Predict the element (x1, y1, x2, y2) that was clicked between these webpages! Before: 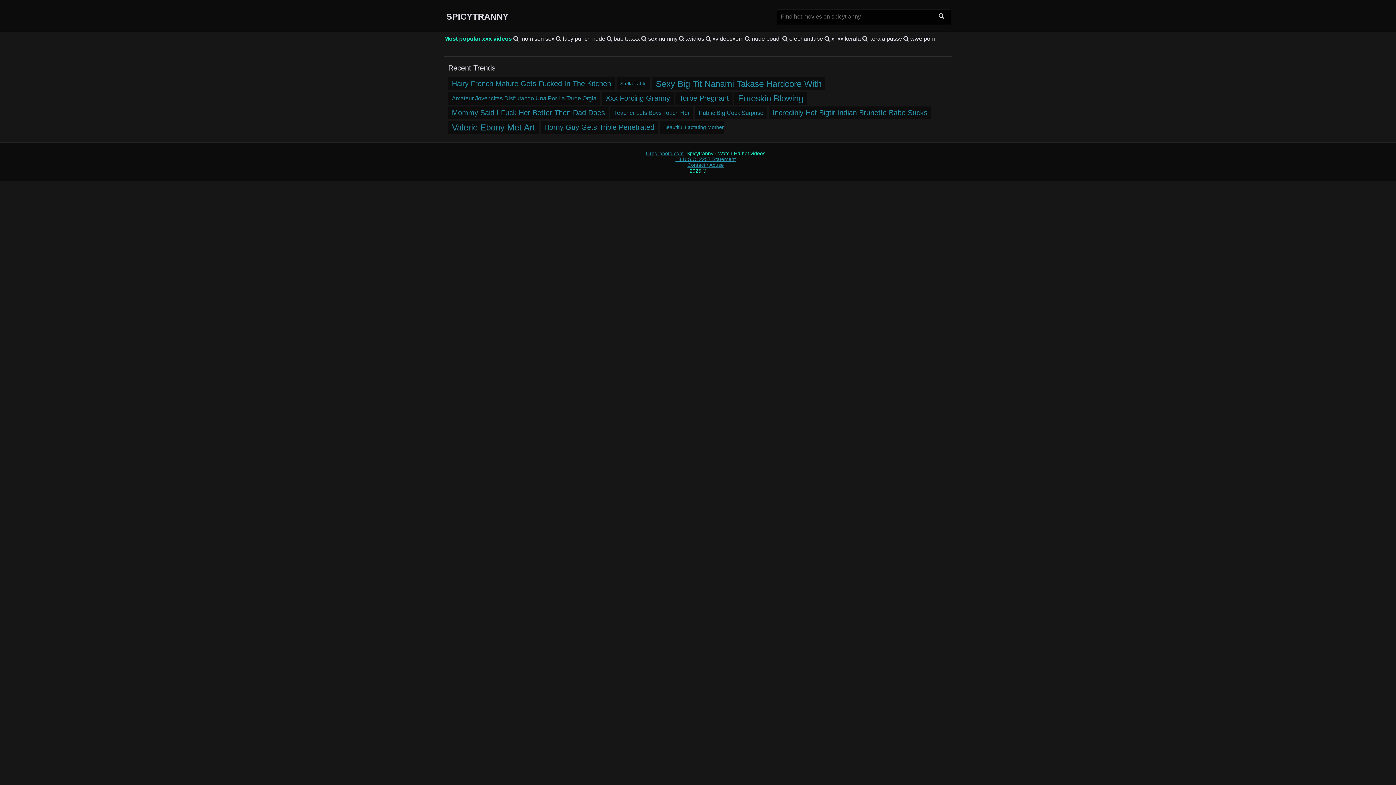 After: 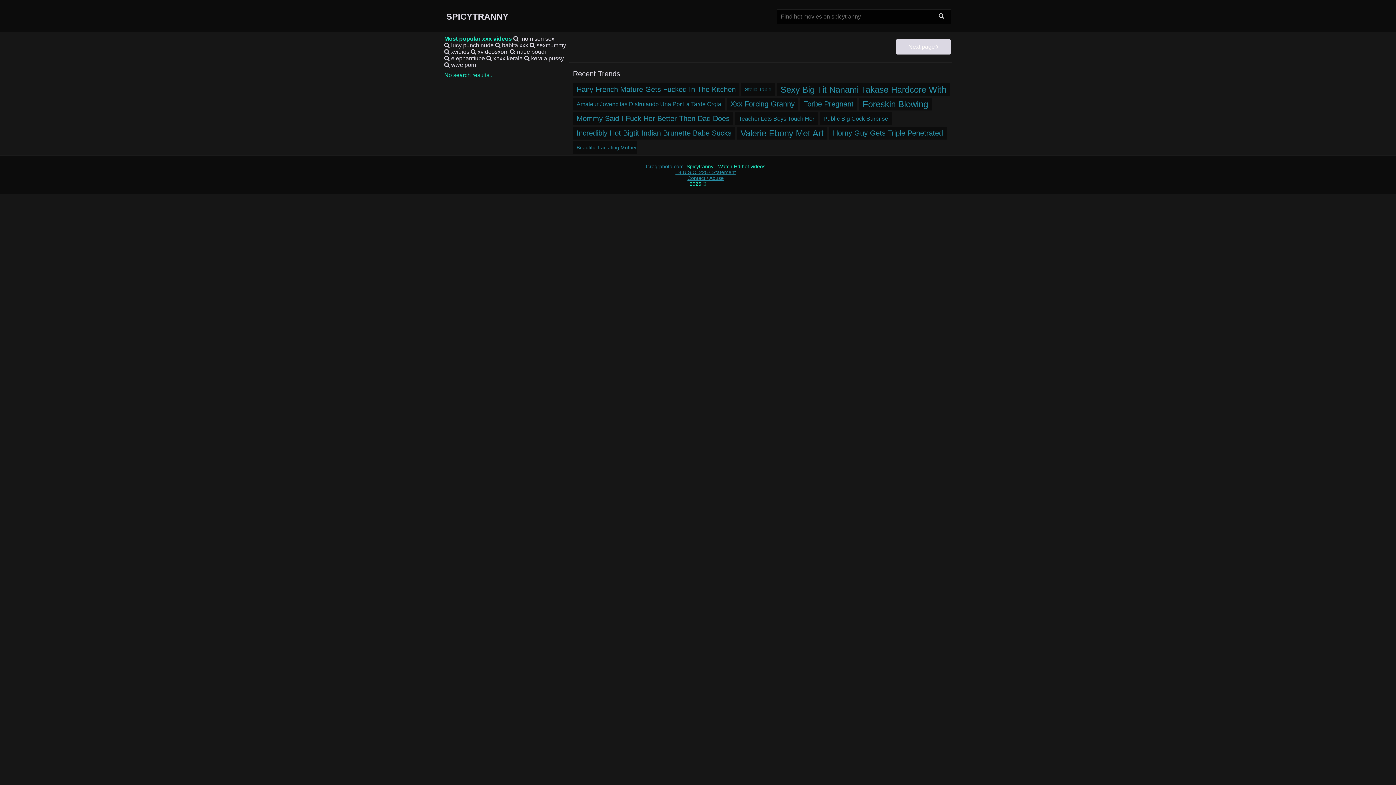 Action: label: Foreskin Blowing bbox: (738, 93, 803, 102)